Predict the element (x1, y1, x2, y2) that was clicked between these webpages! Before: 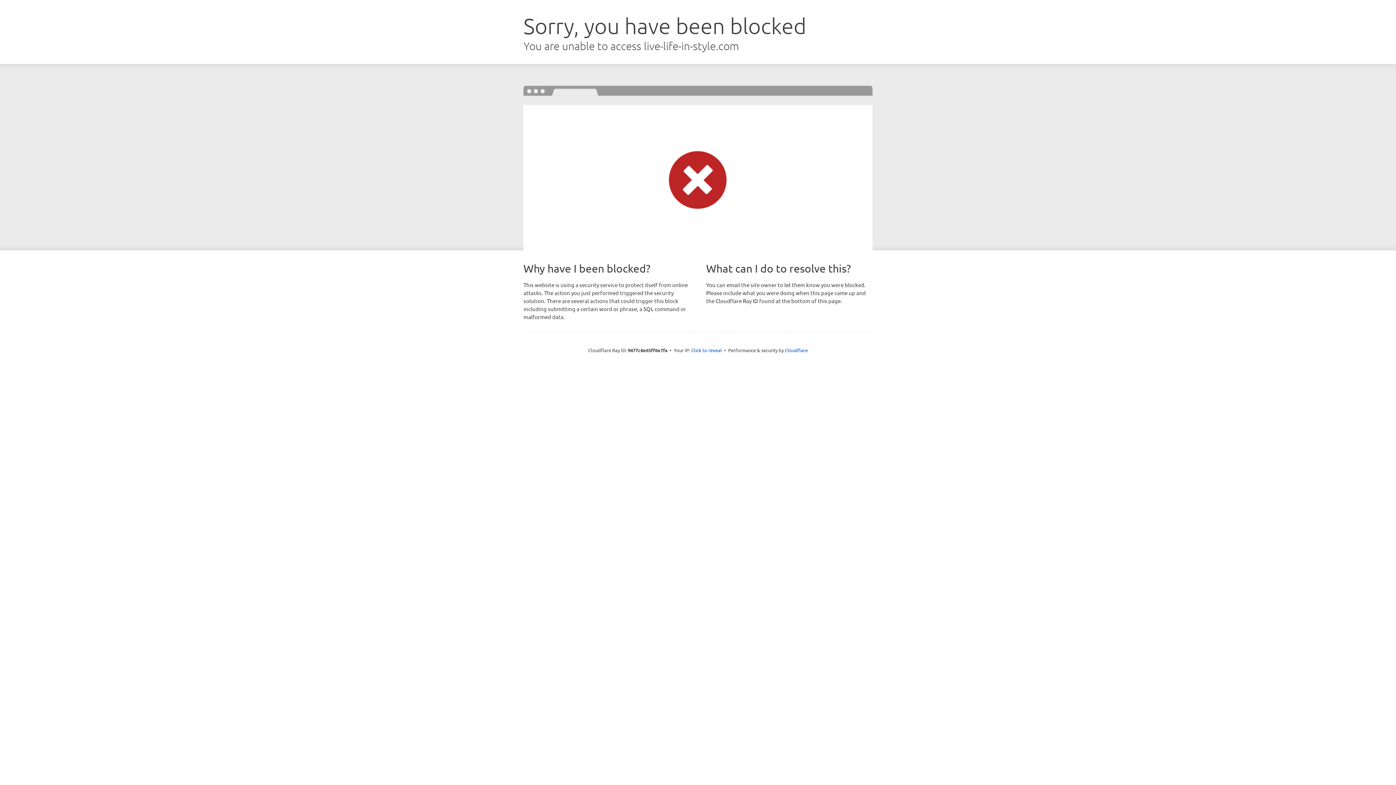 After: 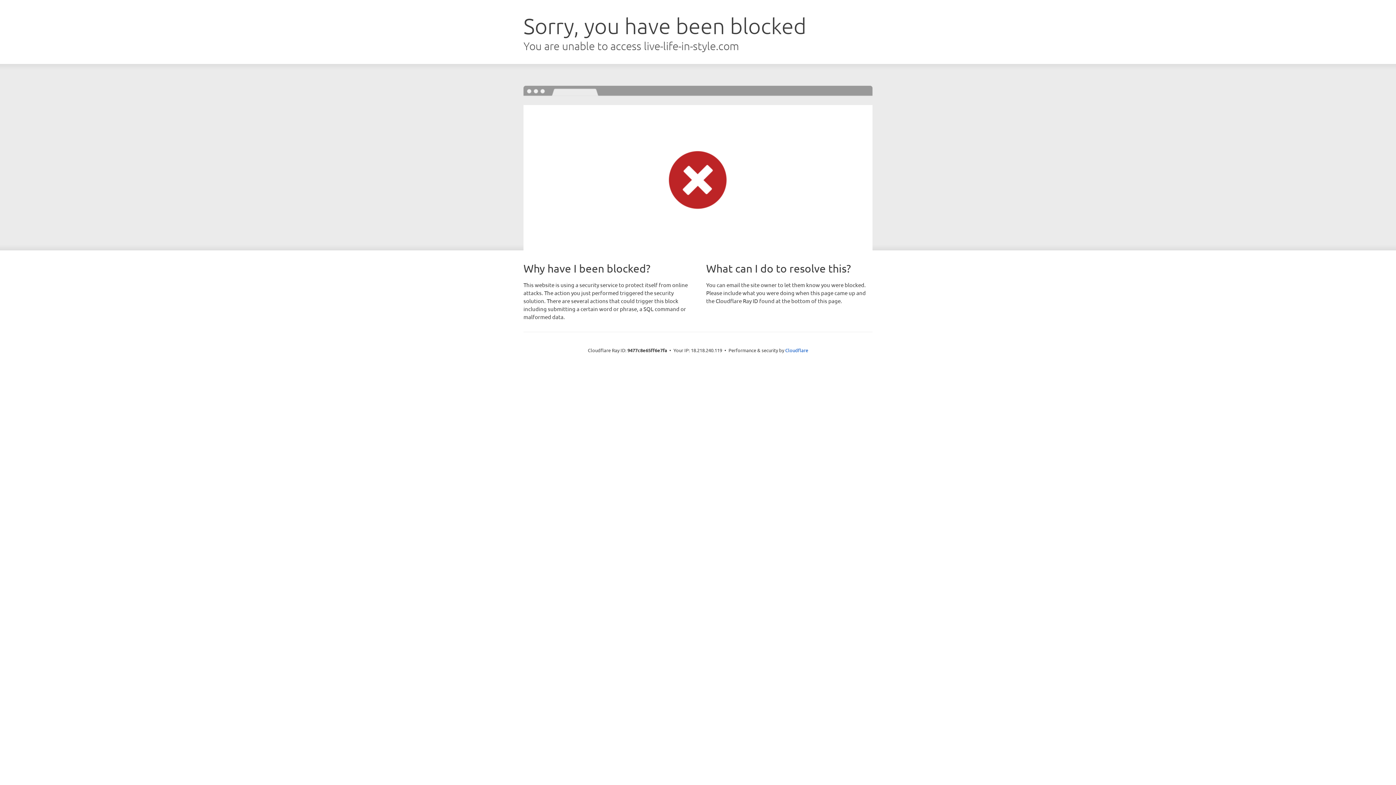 Action: label: Click to reveal bbox: (691, 346, 722, 353)